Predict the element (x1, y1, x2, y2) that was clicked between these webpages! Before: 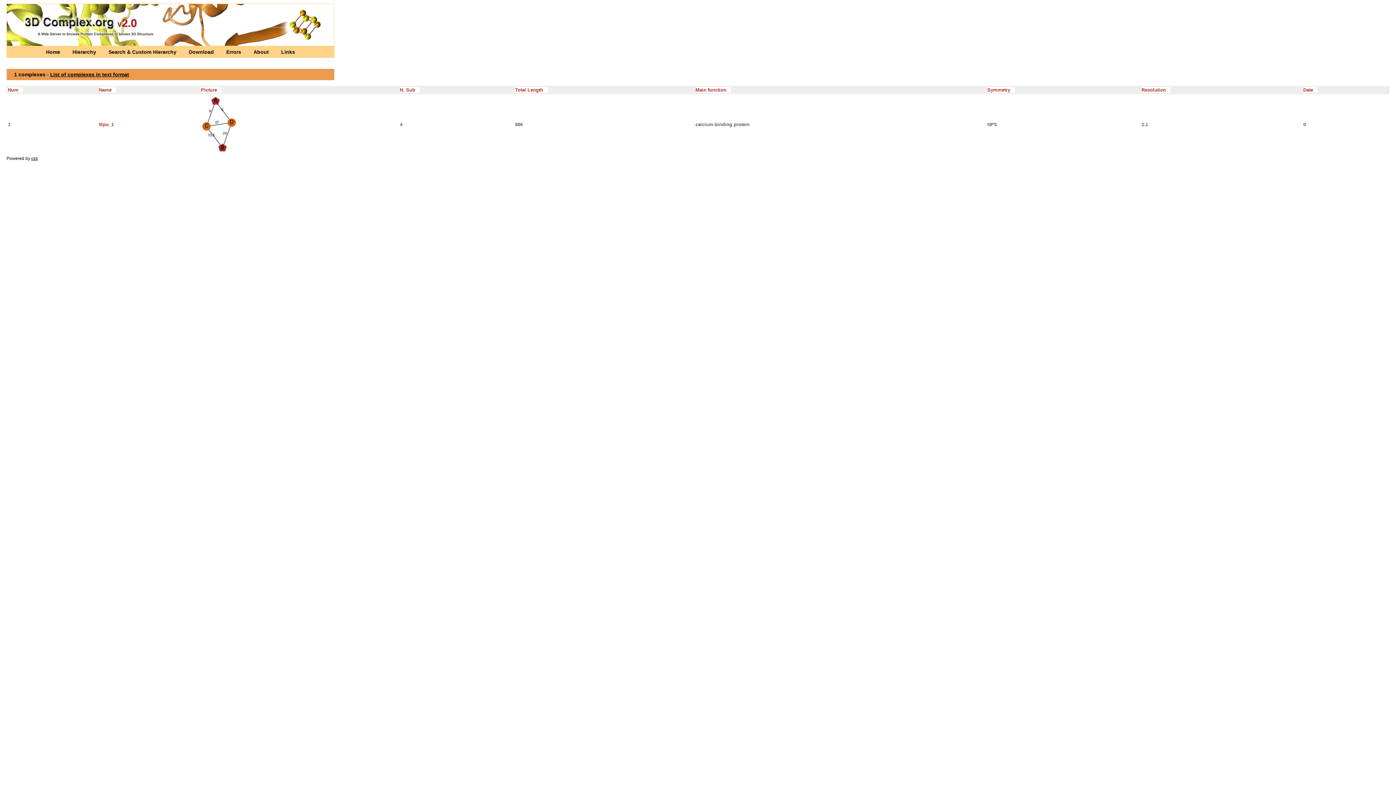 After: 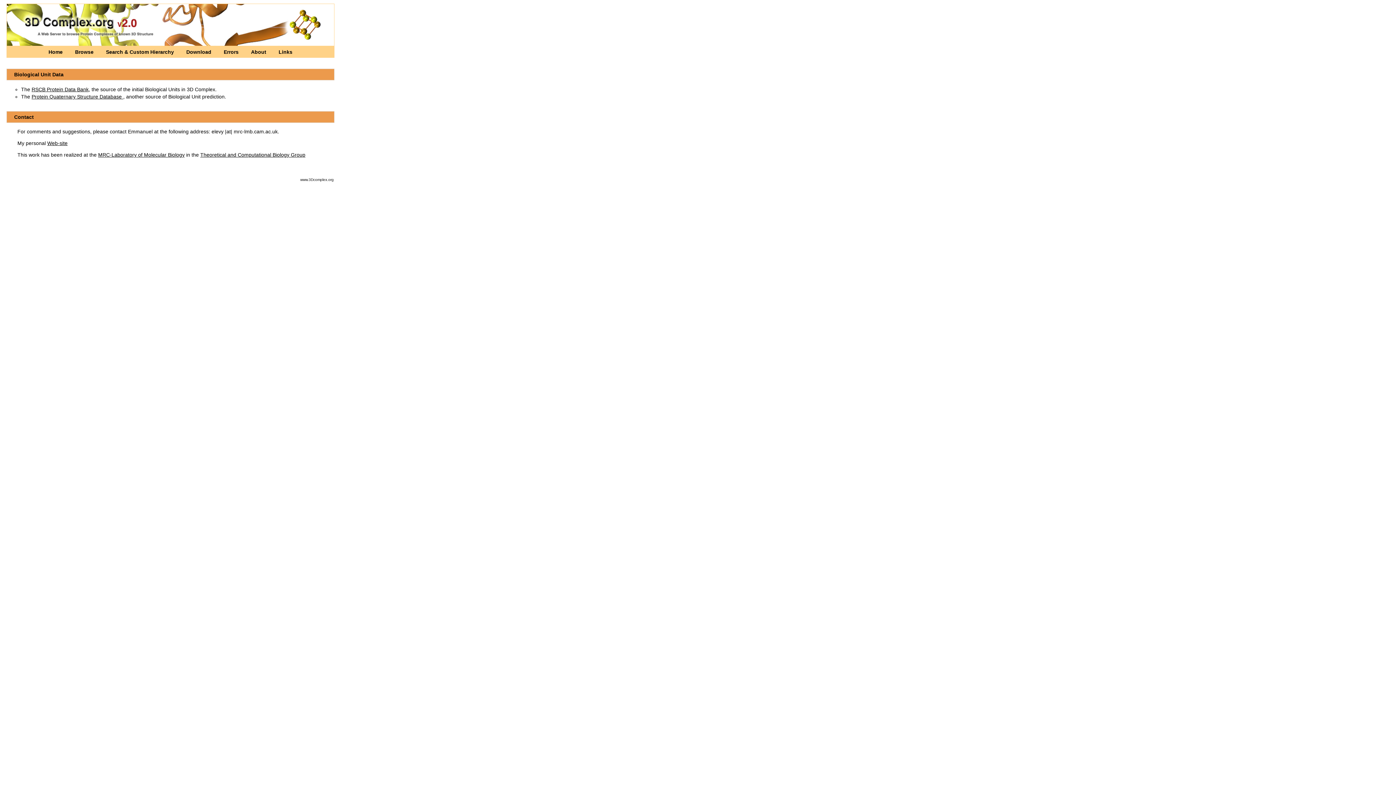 Action: bbox: (275, 49, 300, 54) label: Links